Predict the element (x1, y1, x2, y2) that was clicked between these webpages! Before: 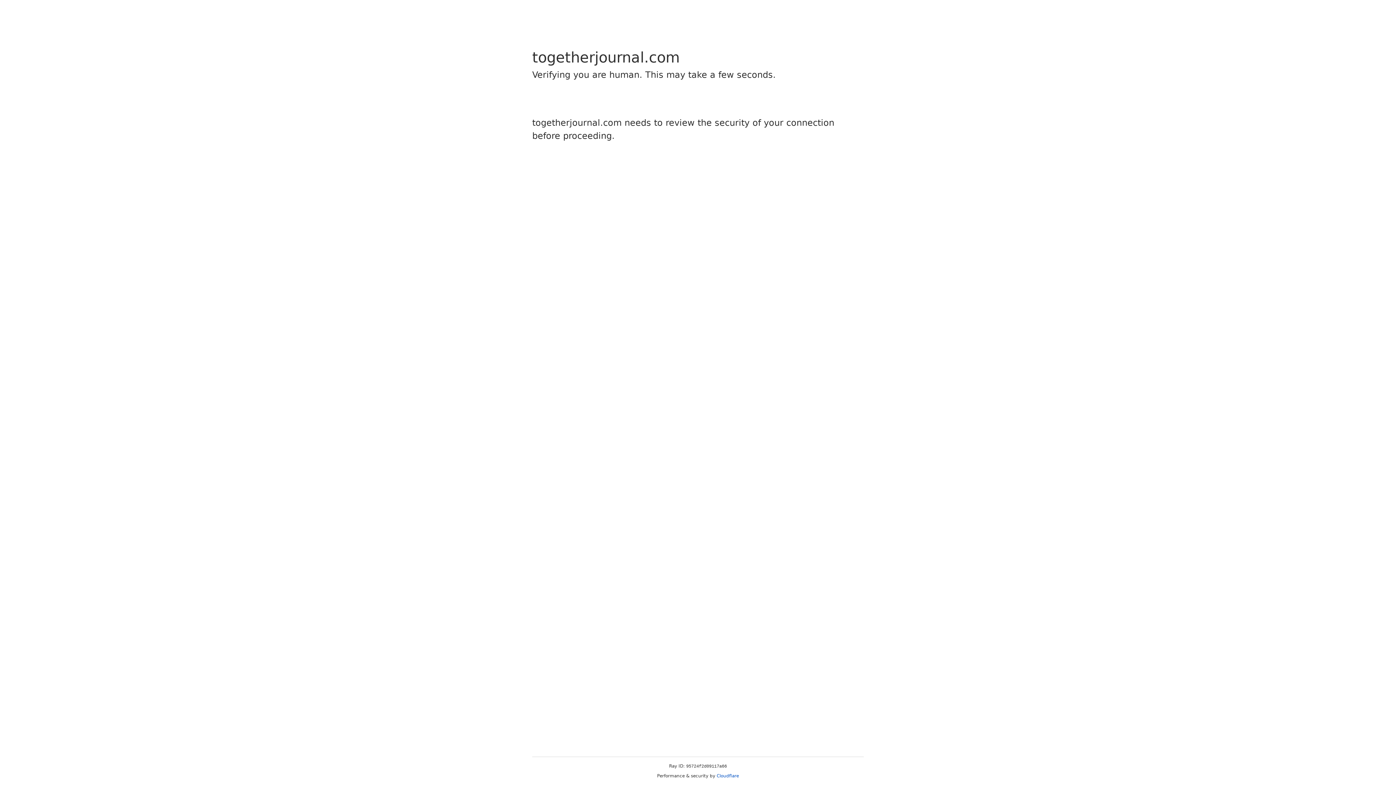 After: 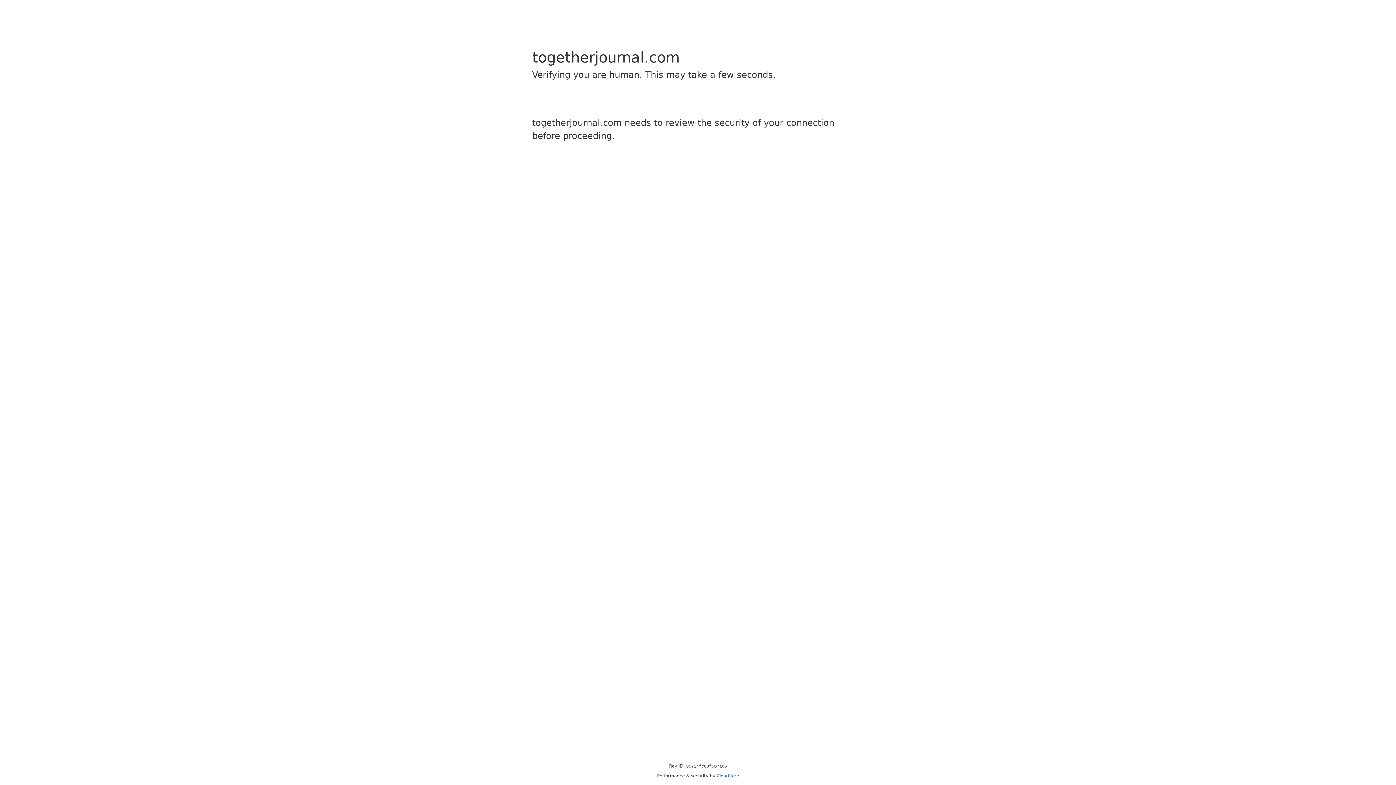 Action: bbox: (716, 773, 739, 778) label: Cloudflare